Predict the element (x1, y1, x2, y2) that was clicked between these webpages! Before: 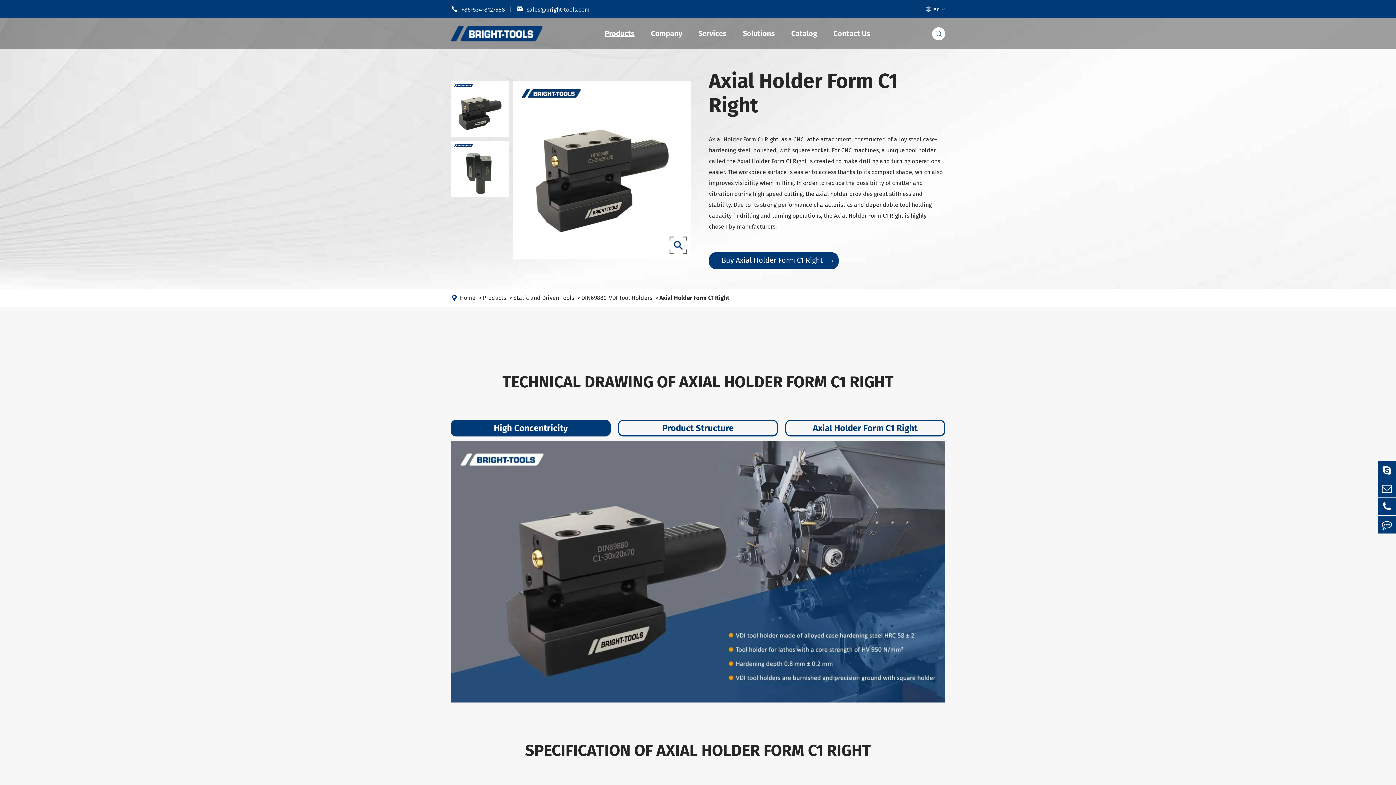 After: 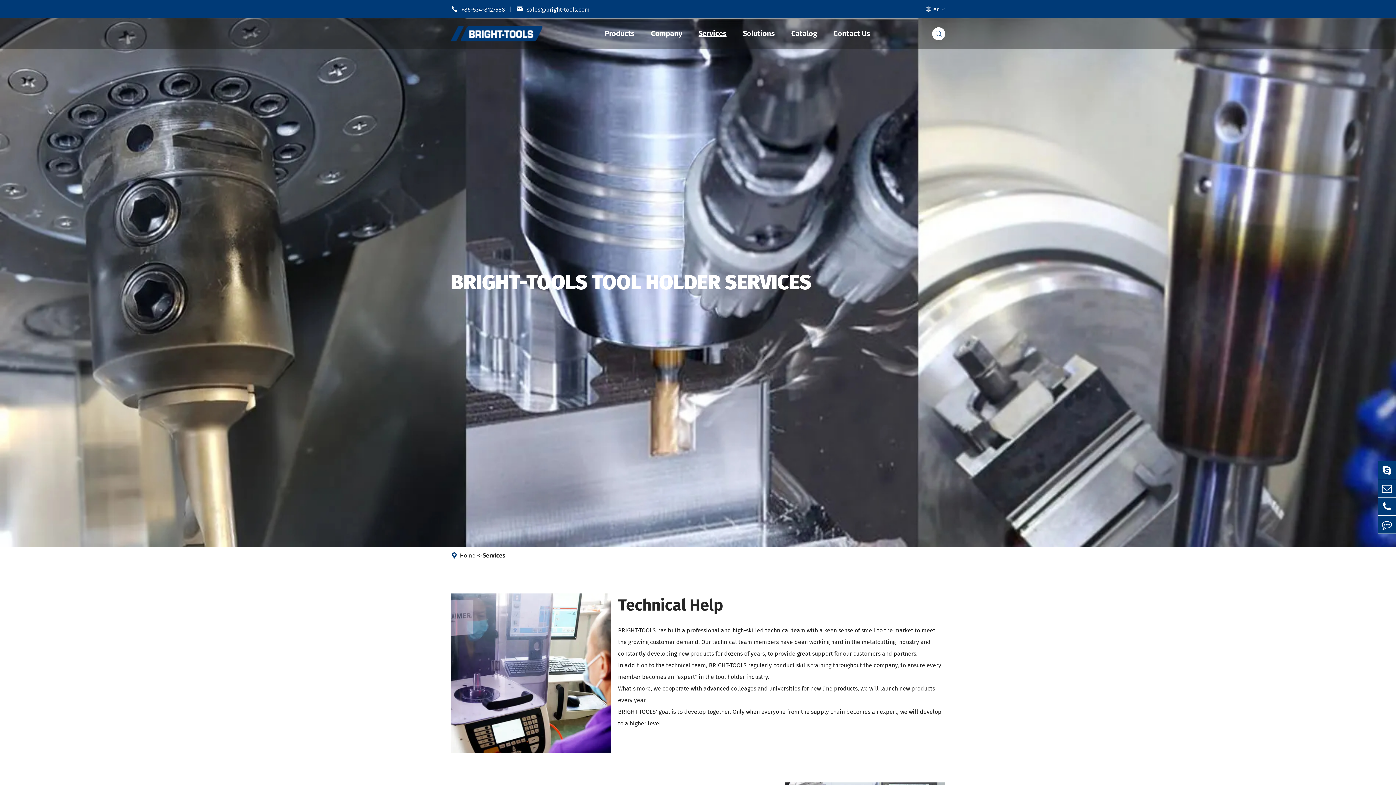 Action: label: Services bbox: (698, 18, 726, 49)